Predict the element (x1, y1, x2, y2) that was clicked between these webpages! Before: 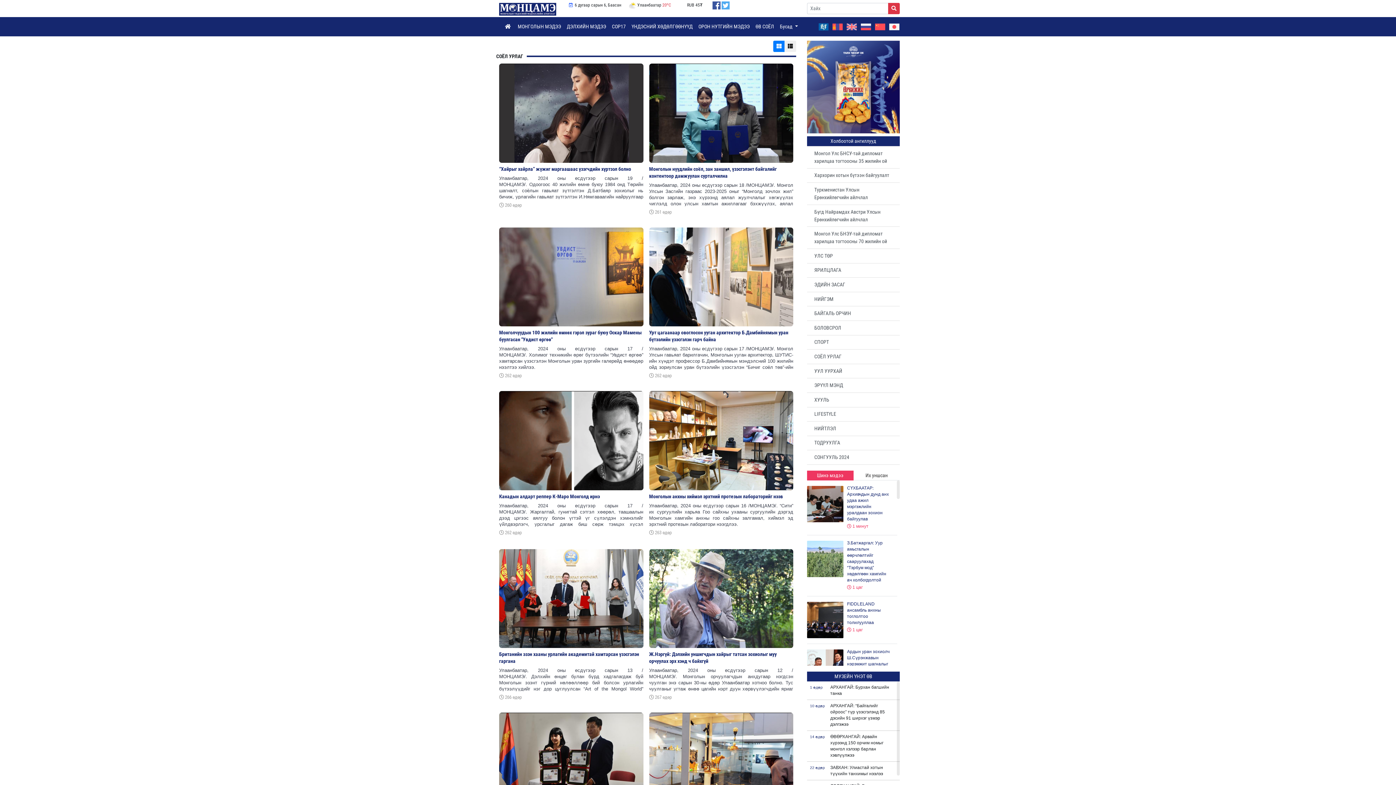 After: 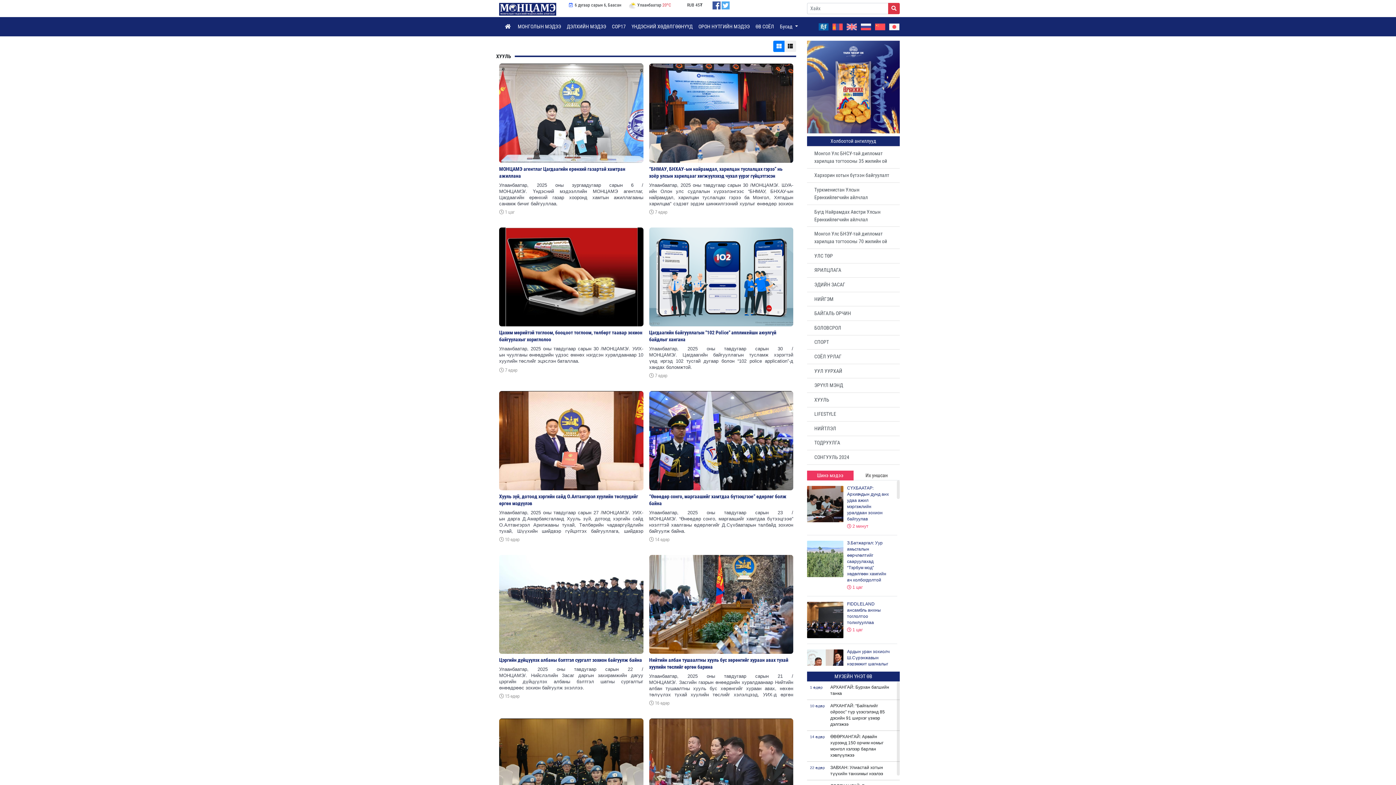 Action: bbox: (807, 392, 900, 407) label: ХУУЛЬ